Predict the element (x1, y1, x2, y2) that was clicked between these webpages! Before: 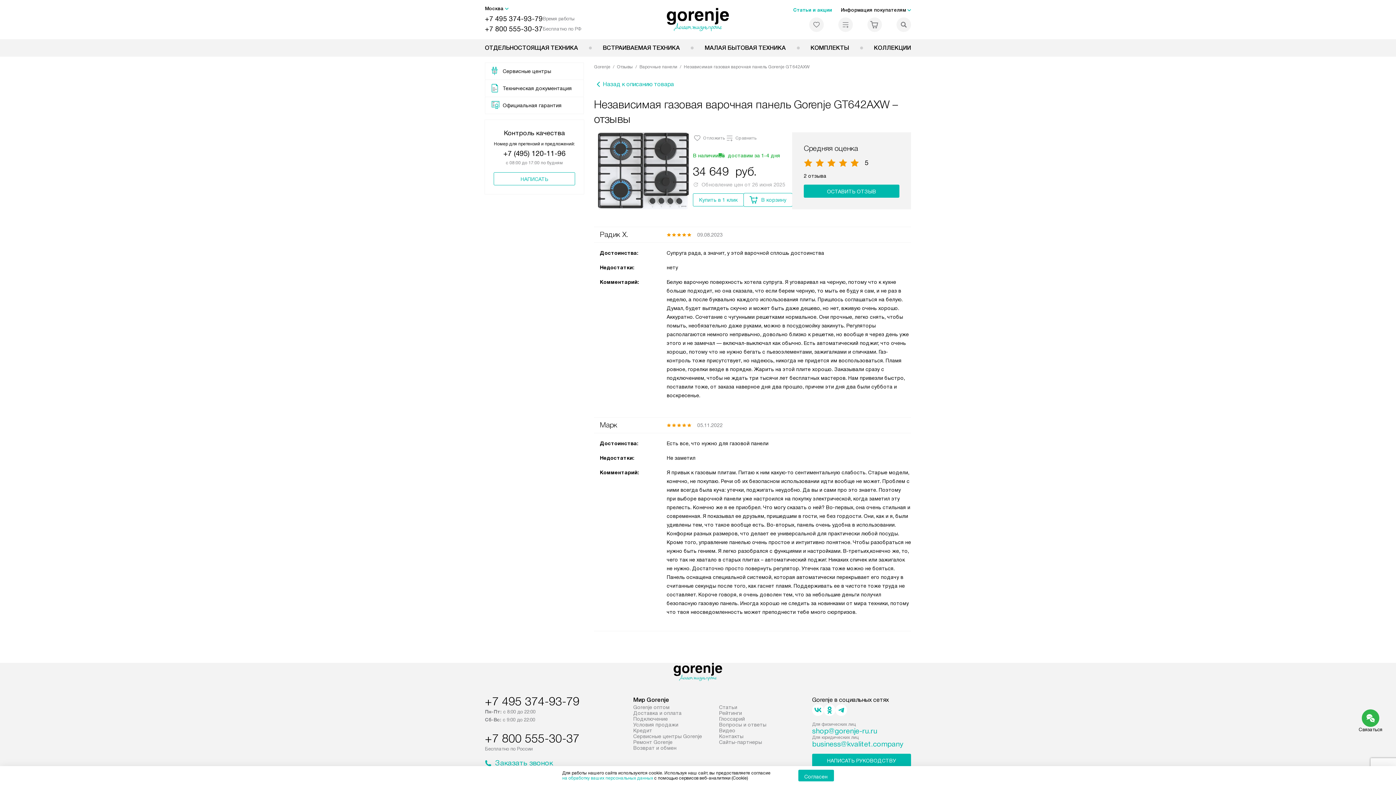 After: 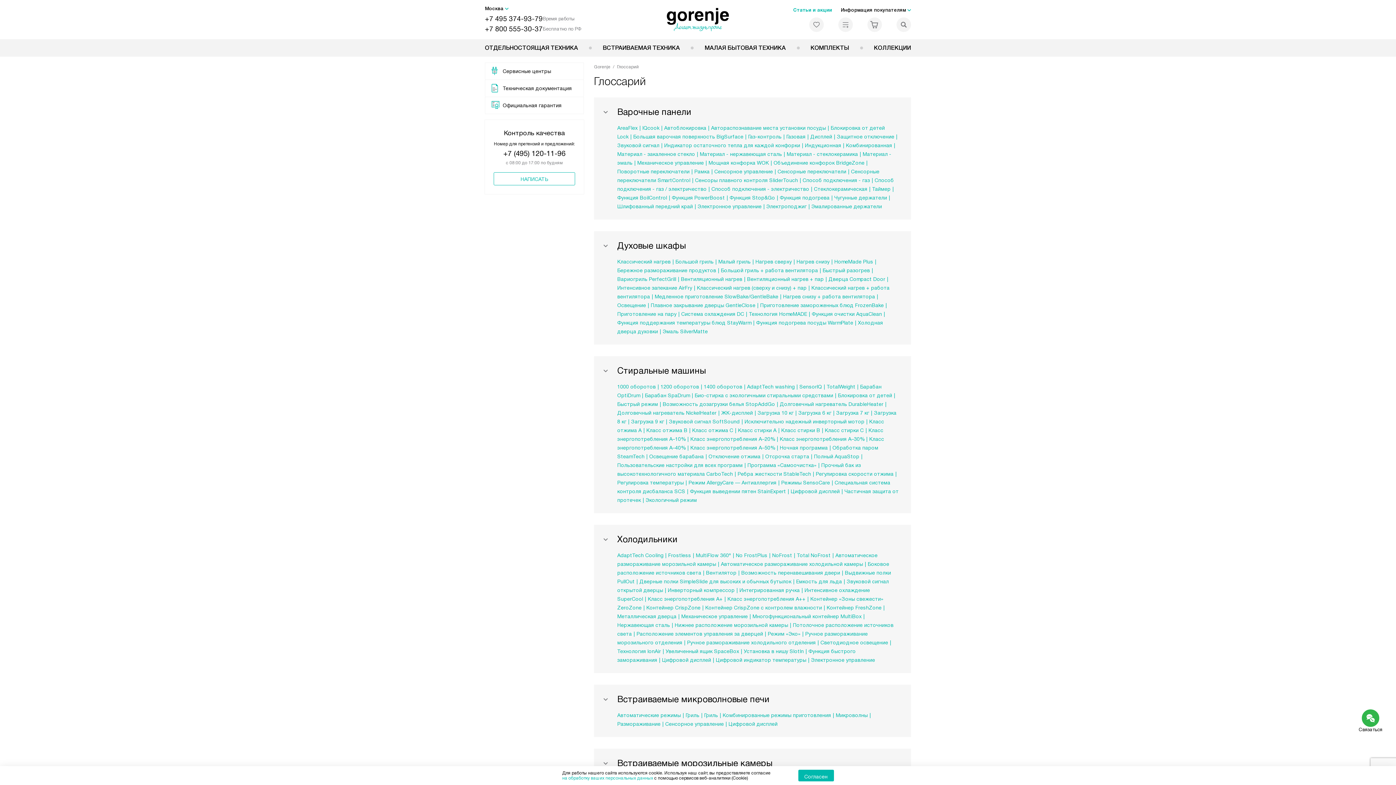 Action: label: Глоссарий bbox: (719, 716, 745, 722)